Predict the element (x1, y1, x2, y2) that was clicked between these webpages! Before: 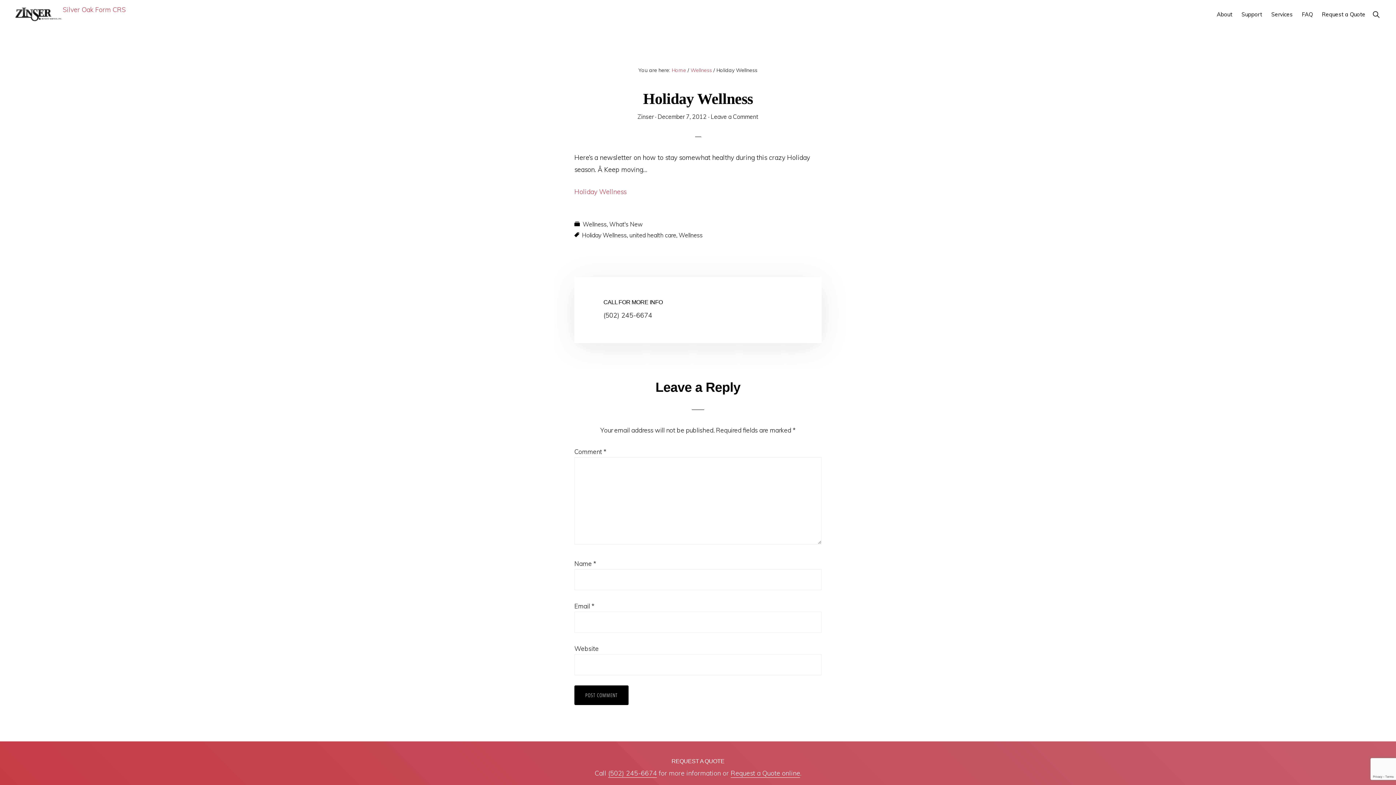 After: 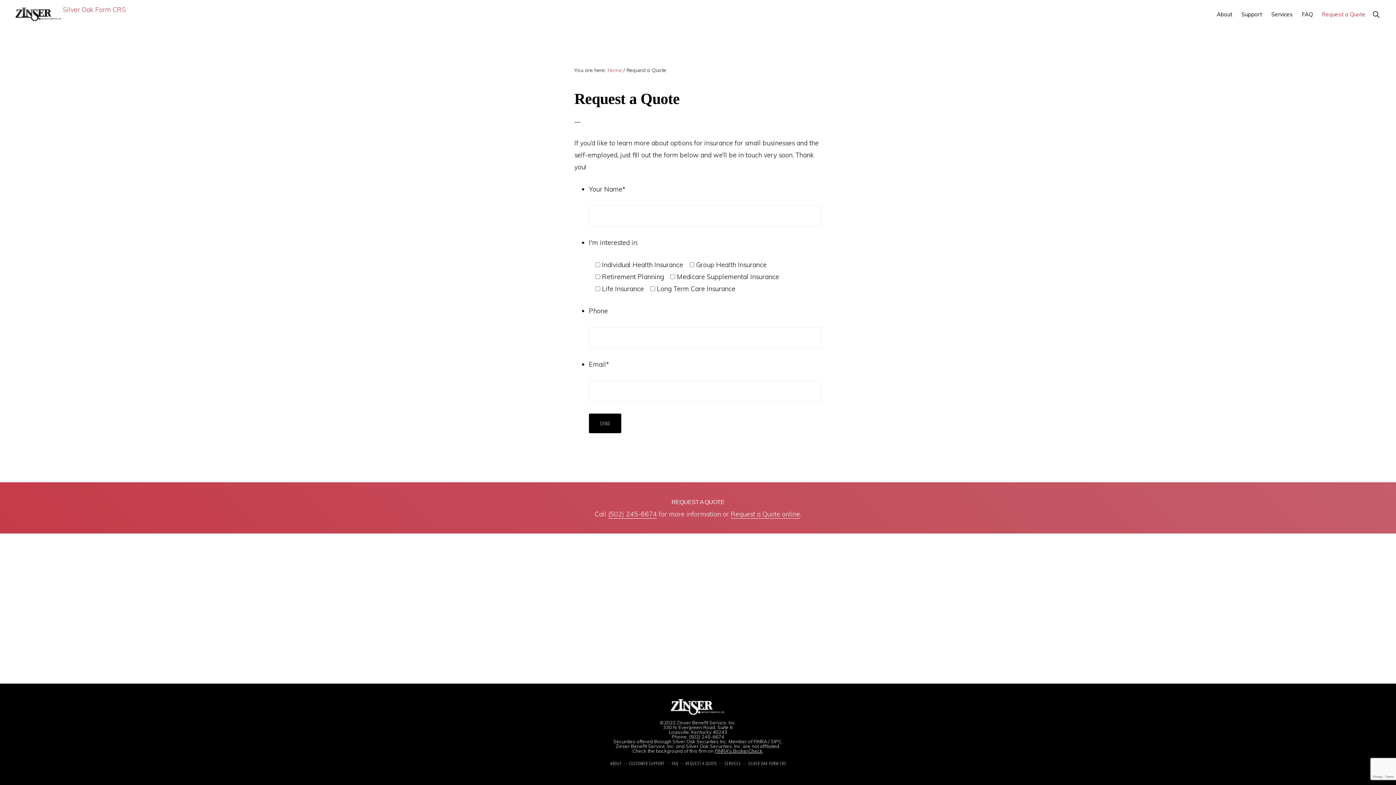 Action: bbox: (1318, 4, 1369, 24) label: Request a Quote